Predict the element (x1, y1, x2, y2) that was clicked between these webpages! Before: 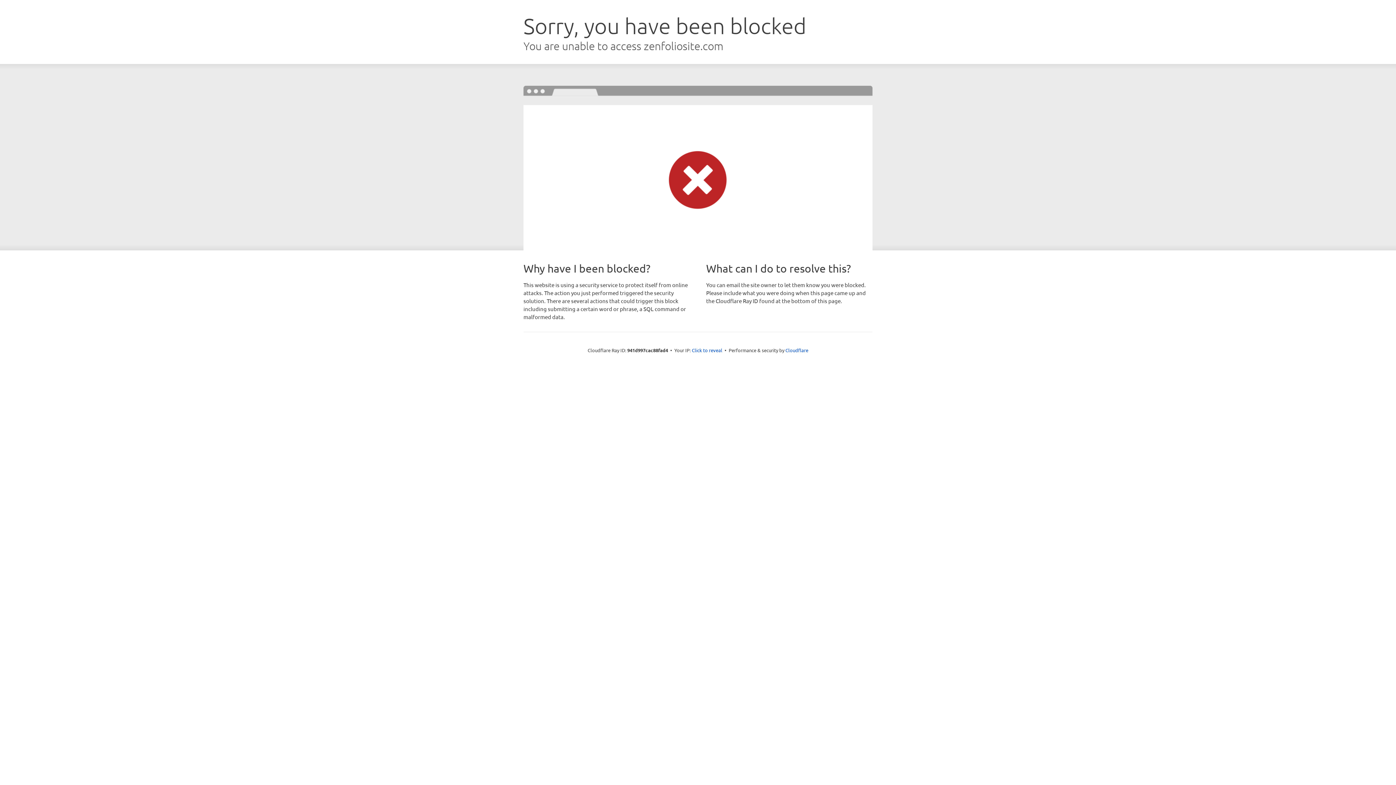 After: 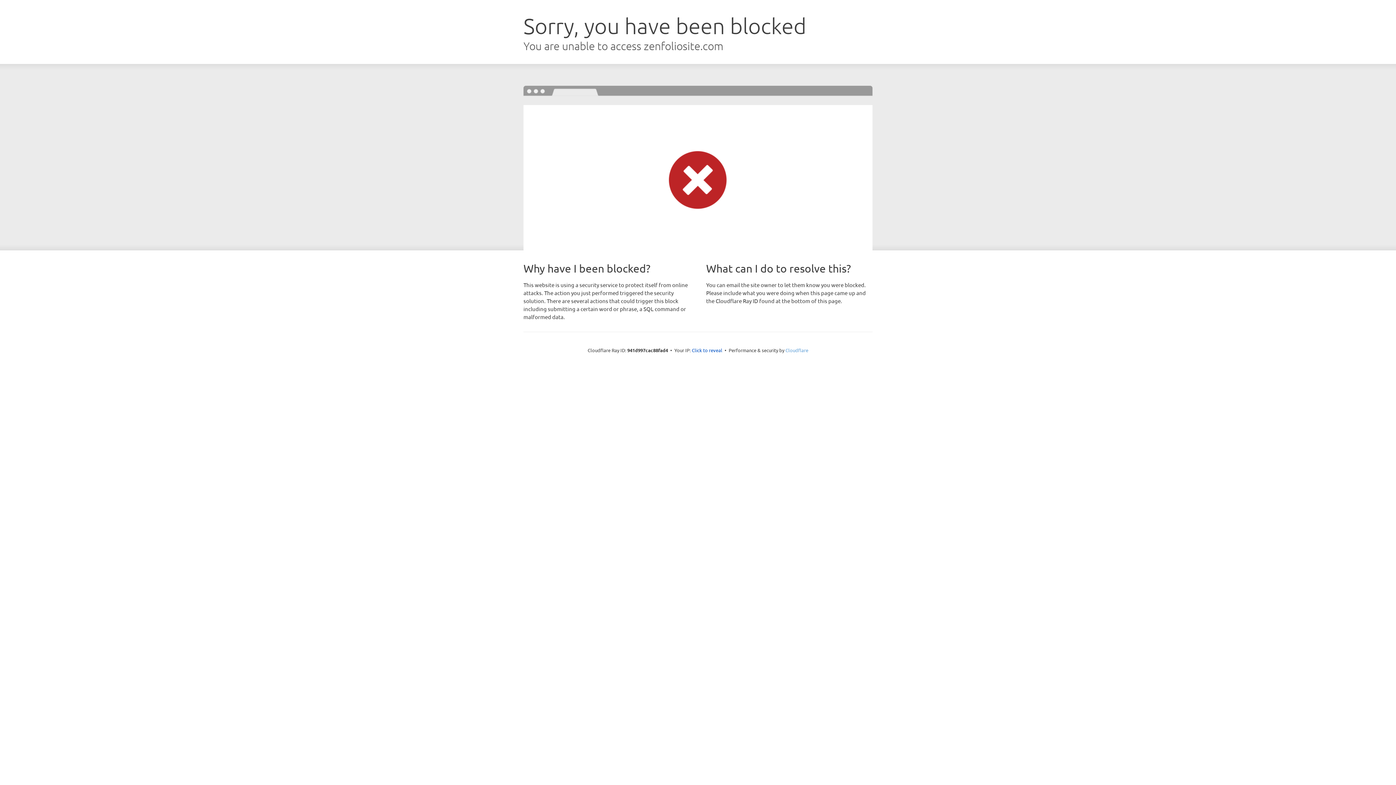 Action: bbox: (785, 347, 808, 353) label: Cloudflare